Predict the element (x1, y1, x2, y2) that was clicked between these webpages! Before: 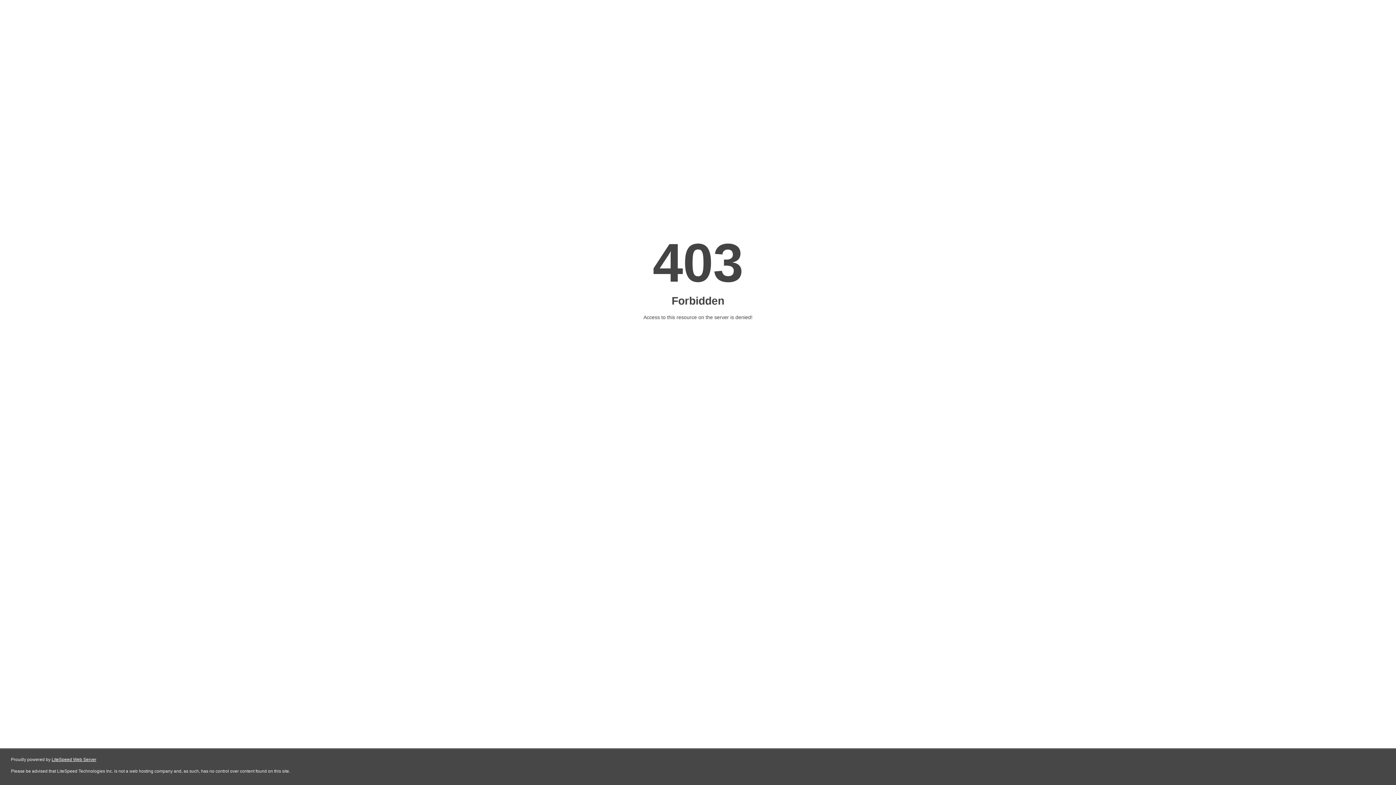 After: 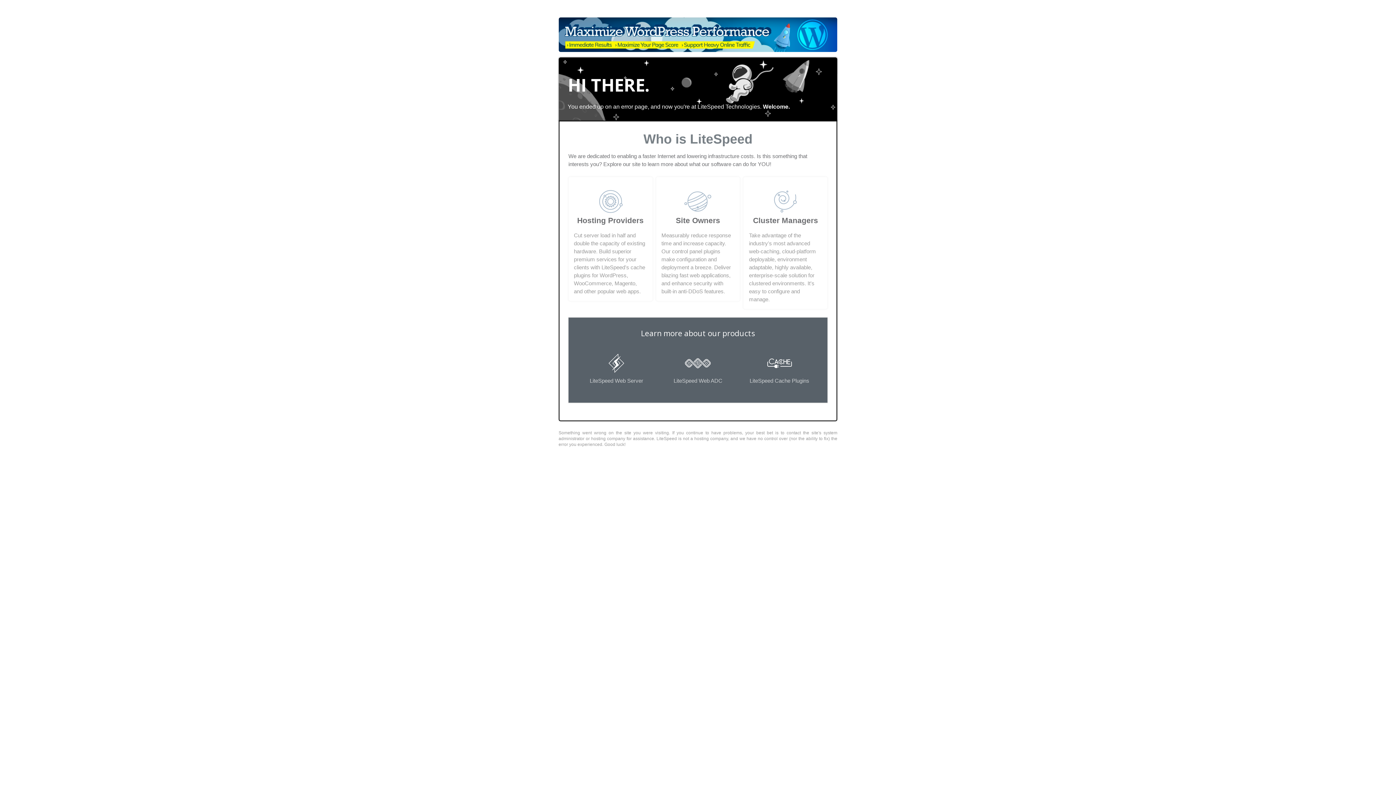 Action: bbox: (51, 757, 96, 762) label: LiteSpeed Web Server